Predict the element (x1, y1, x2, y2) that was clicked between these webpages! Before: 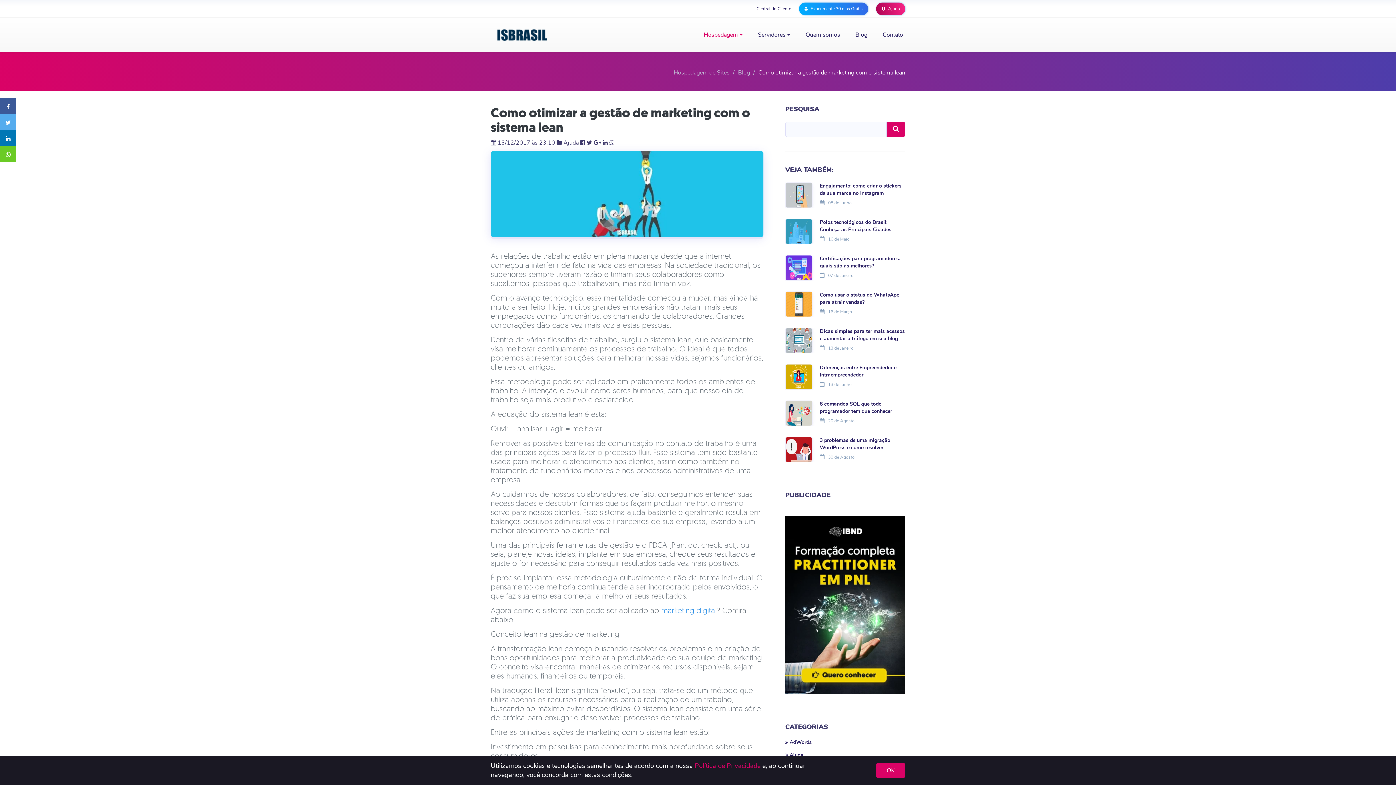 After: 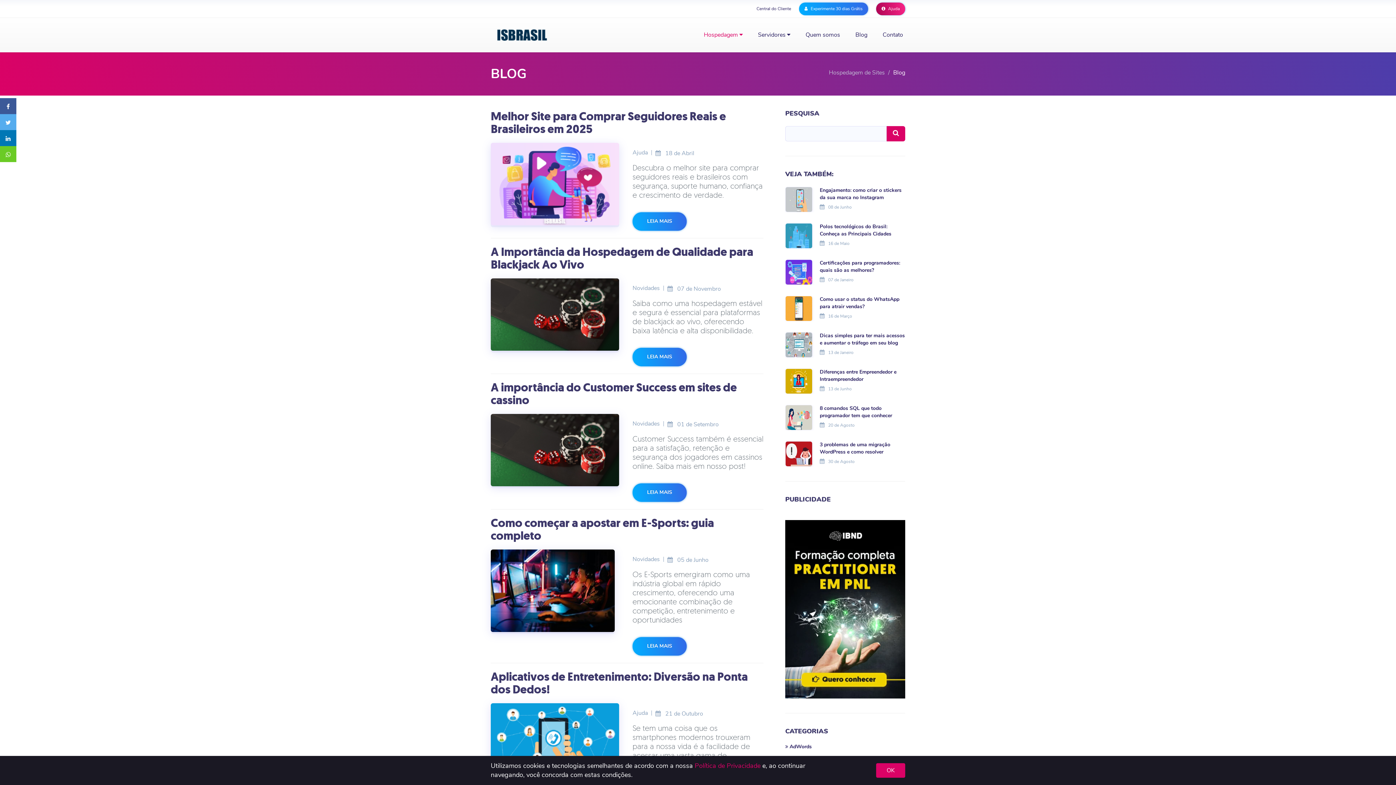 Action: bbox: (886, 121, 905, 137)